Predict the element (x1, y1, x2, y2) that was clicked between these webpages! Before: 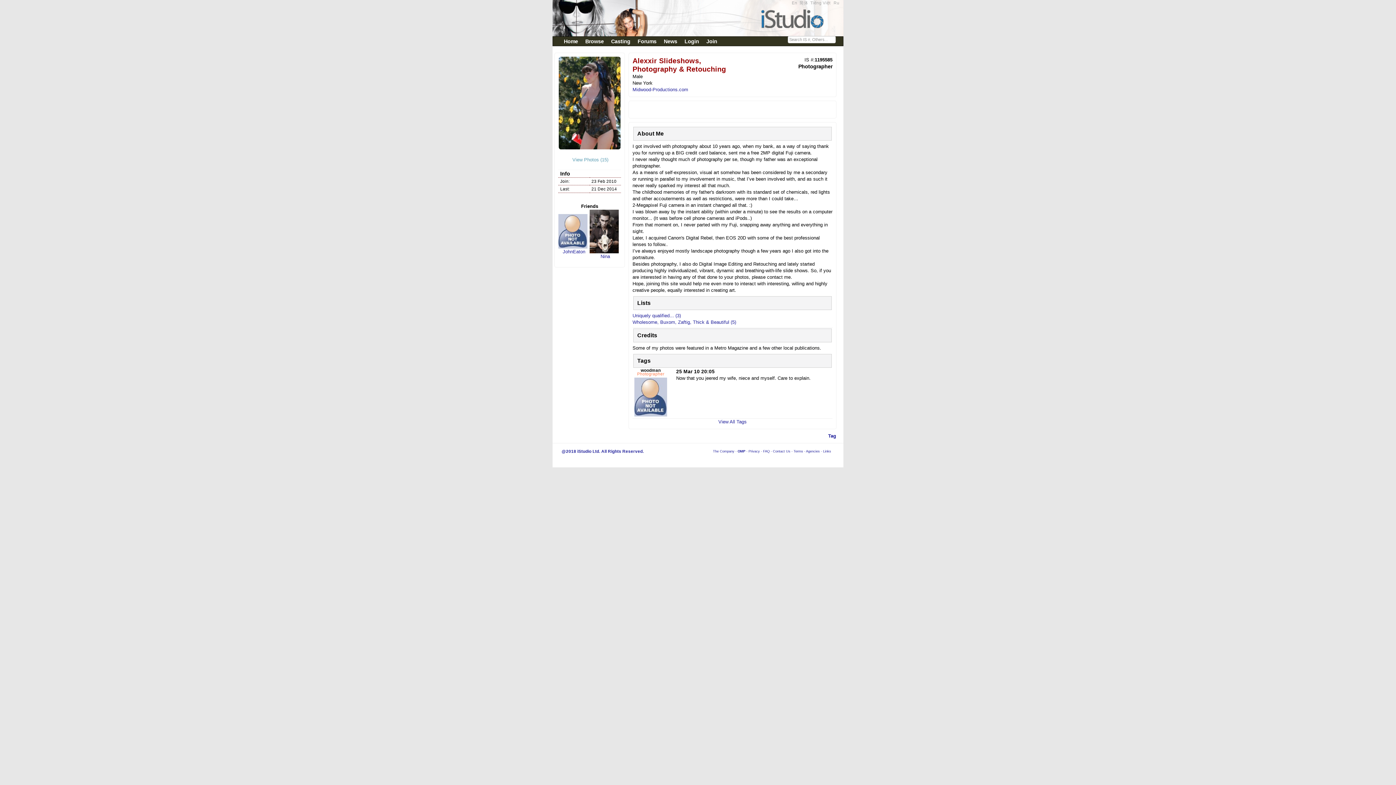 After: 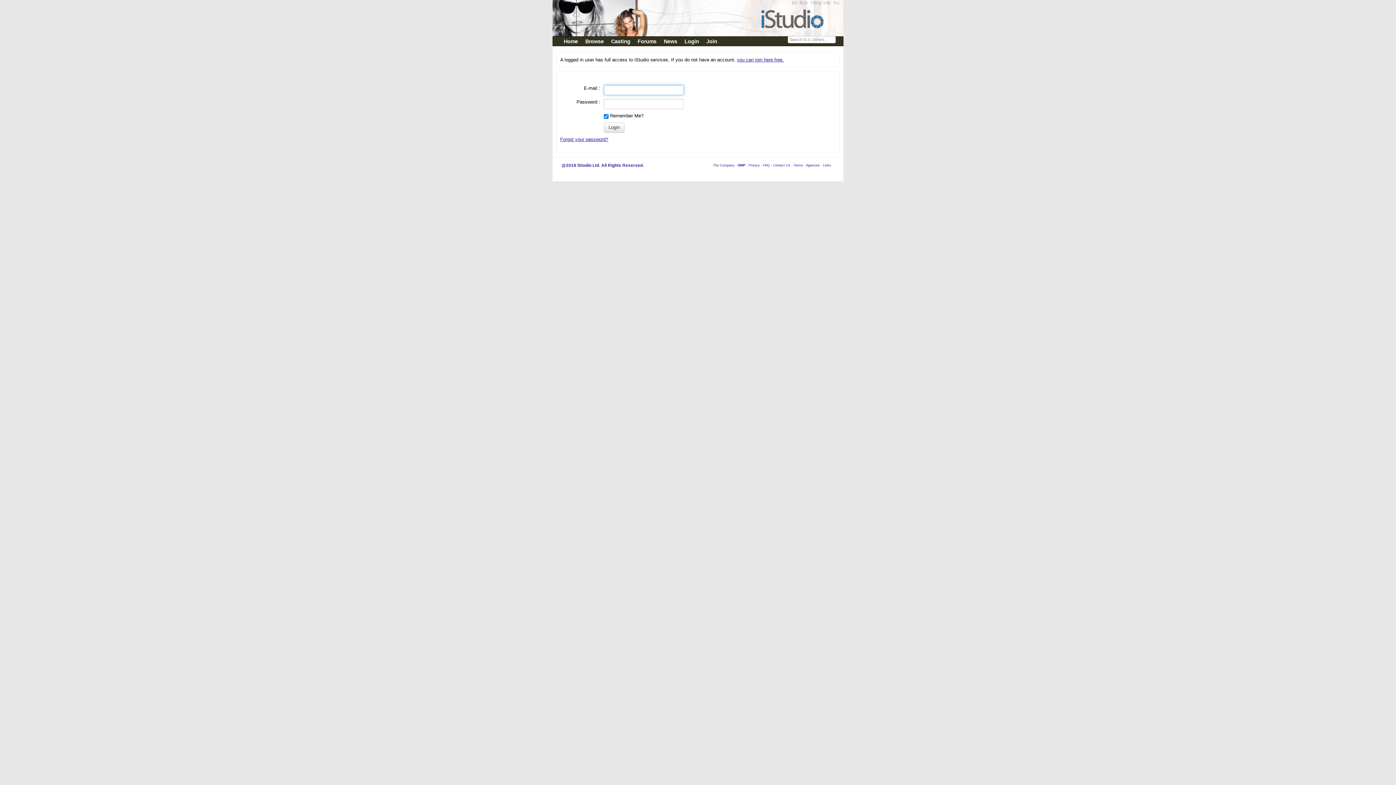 Action: bbox: (681, 36, 702, 45) label: Login